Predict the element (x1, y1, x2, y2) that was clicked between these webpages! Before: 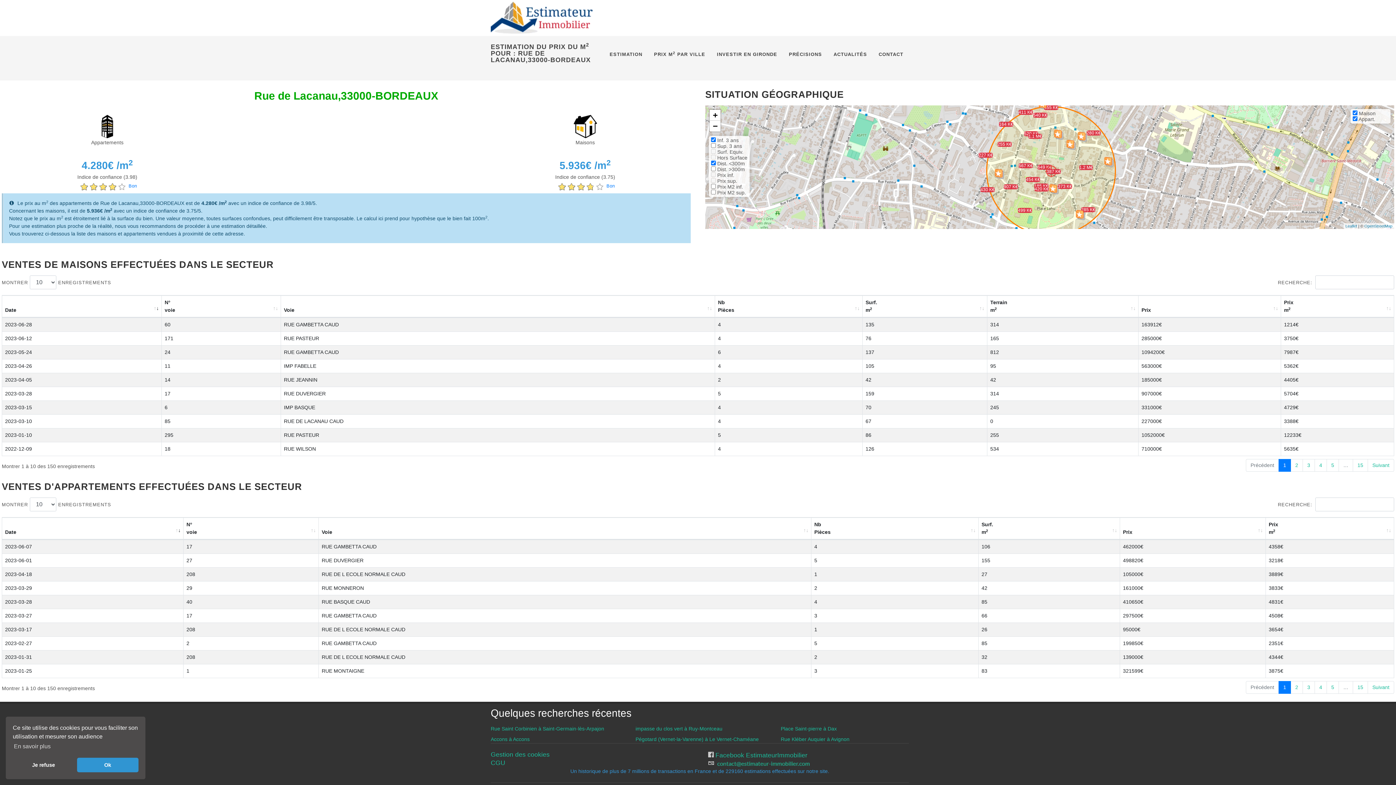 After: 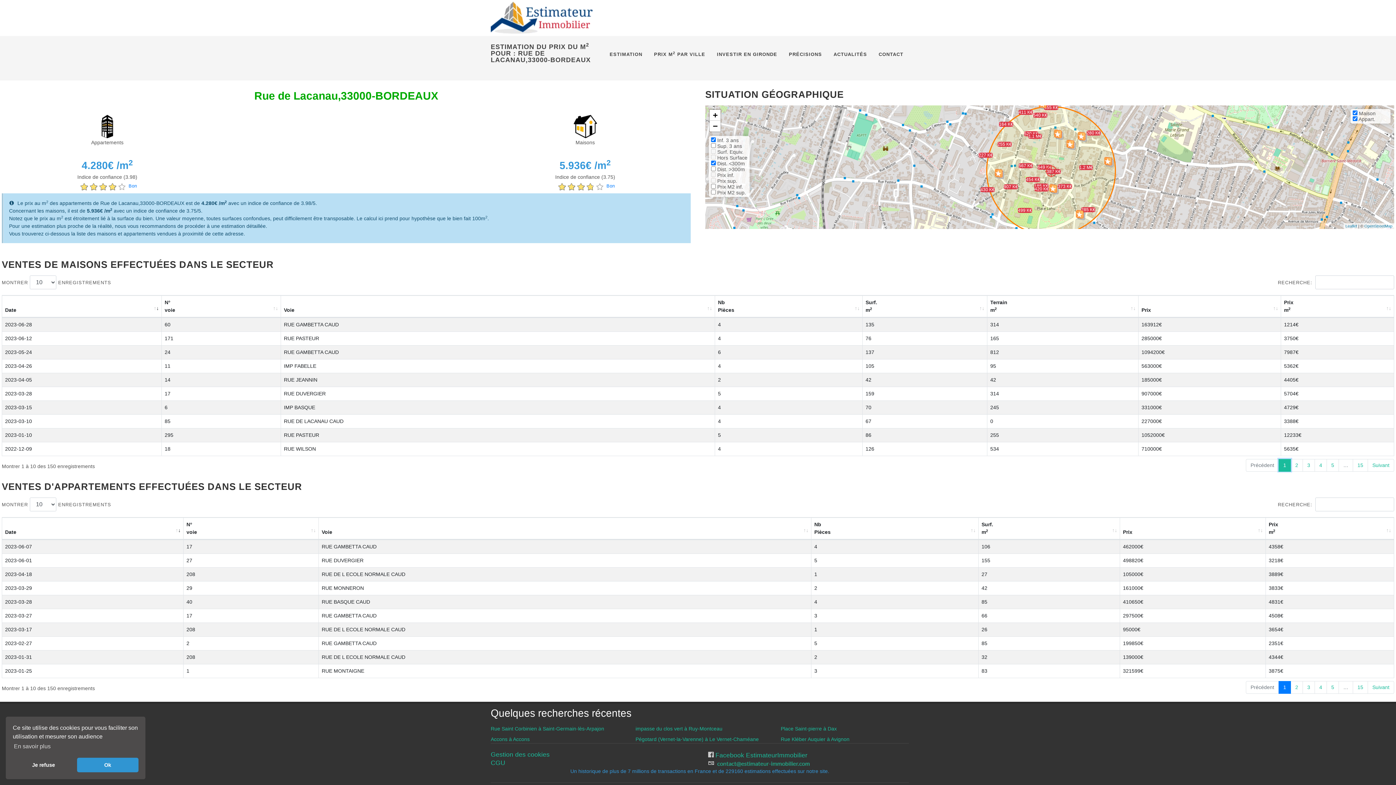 Action: bbox: (1278, 459, 1291, 471) label: 1